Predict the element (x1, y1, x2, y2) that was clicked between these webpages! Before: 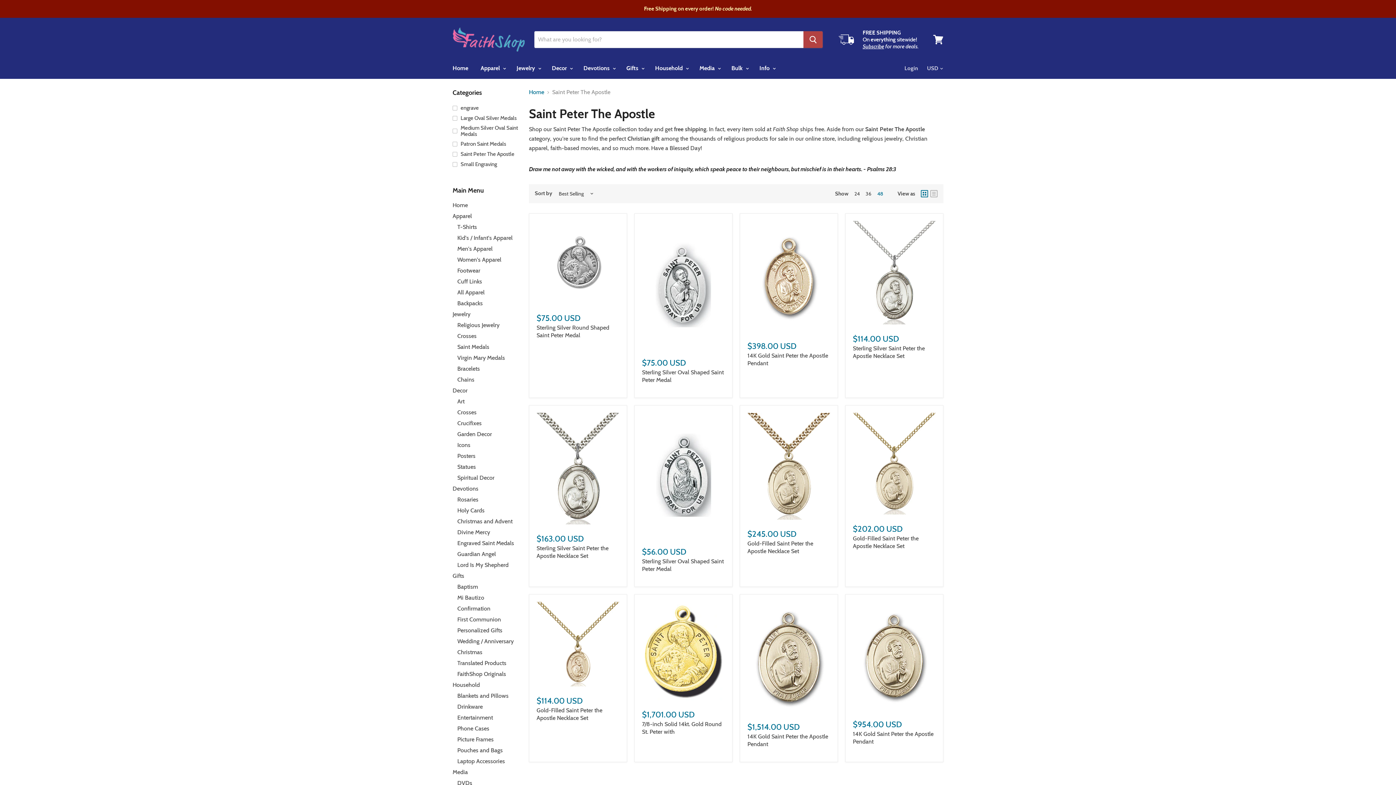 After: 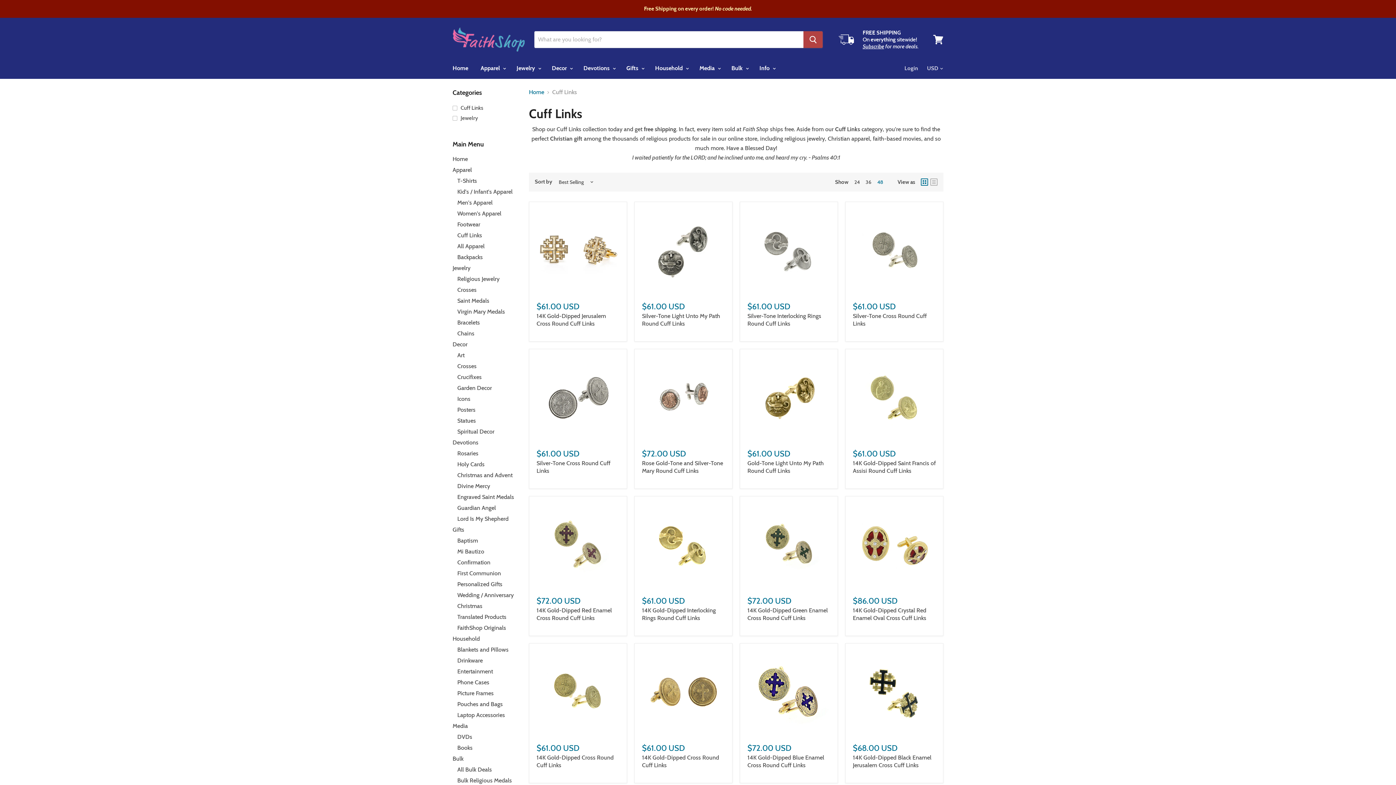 Action: bbox: (457, 278, 482, 285) label: Cuff Links